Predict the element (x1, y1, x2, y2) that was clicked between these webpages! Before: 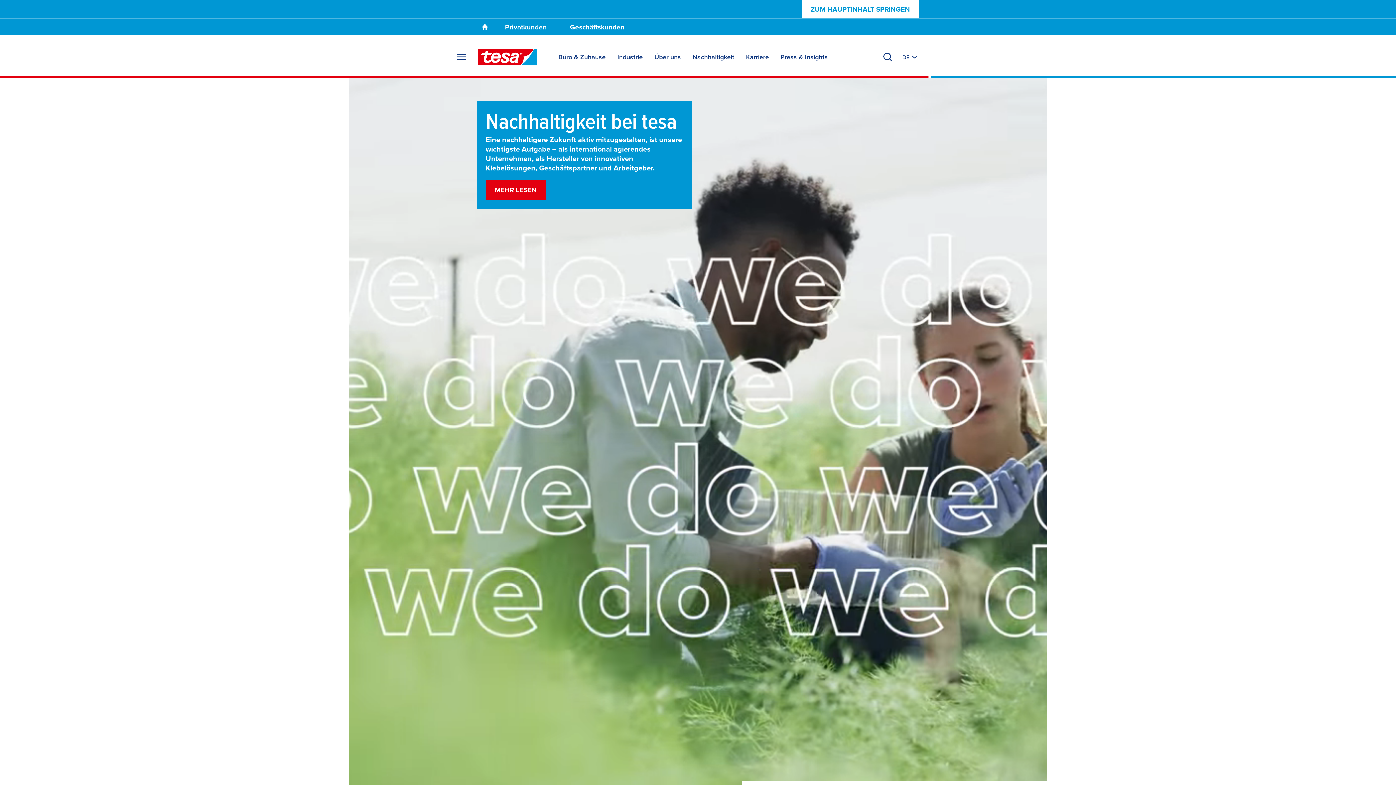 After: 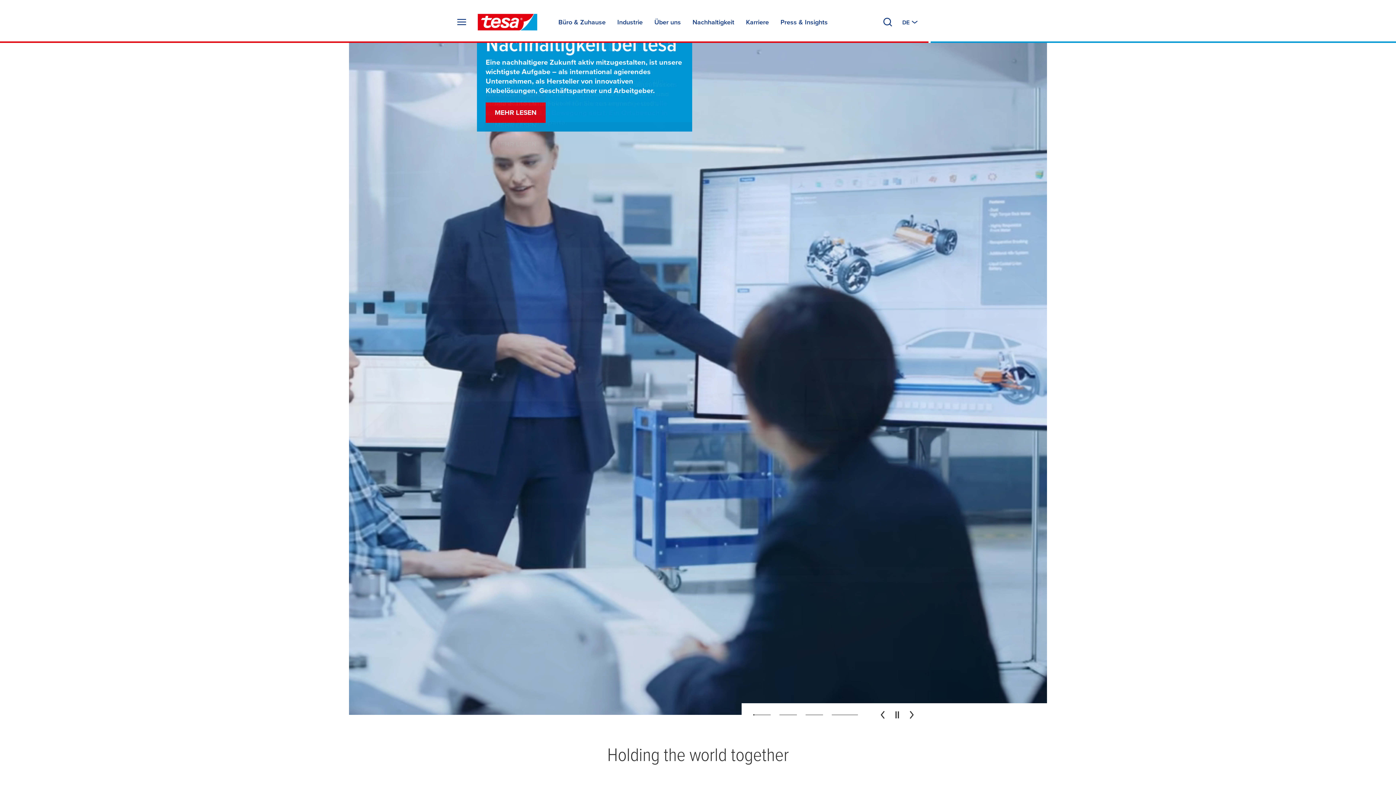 Action: label: ZUM HAUPTINHALT SPRINGEN bbox: (801, 0, 919, 18)